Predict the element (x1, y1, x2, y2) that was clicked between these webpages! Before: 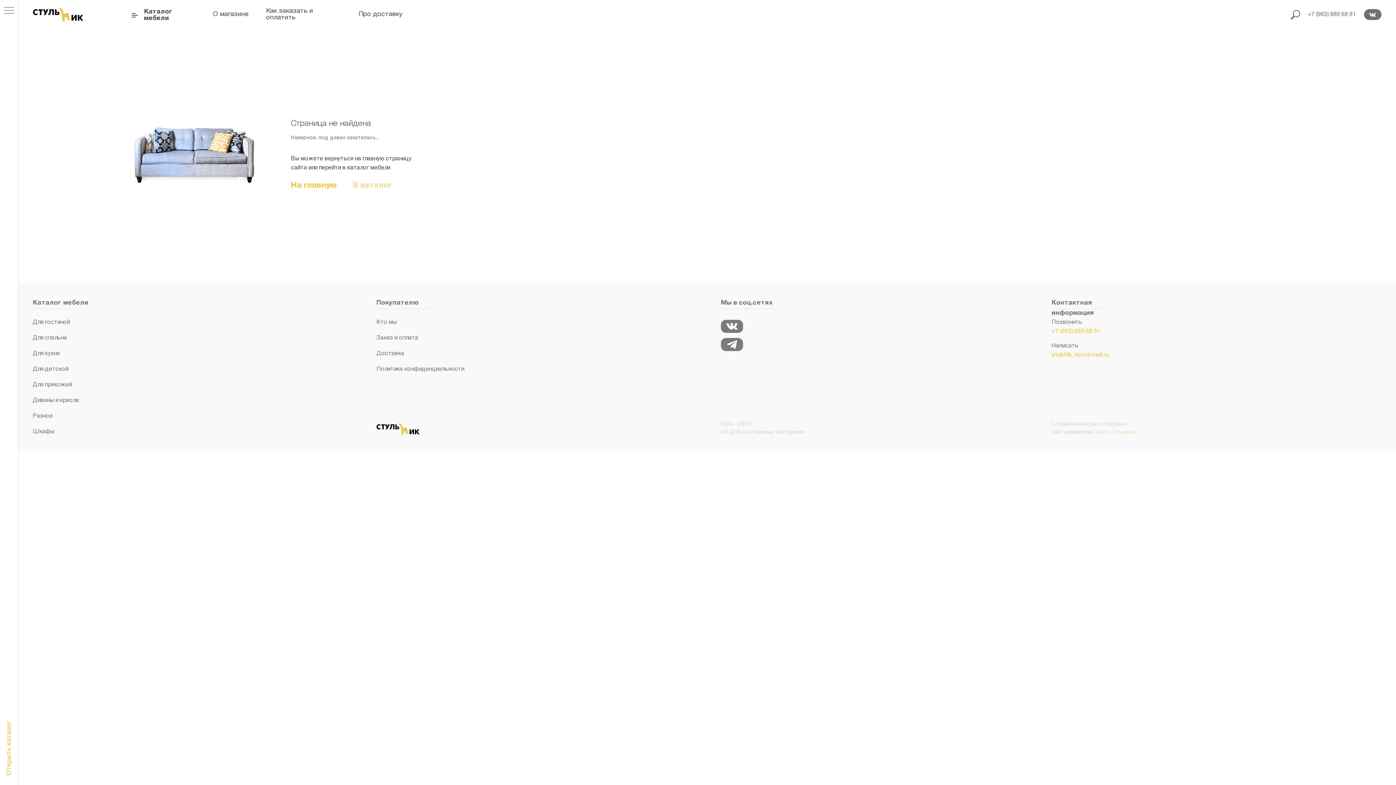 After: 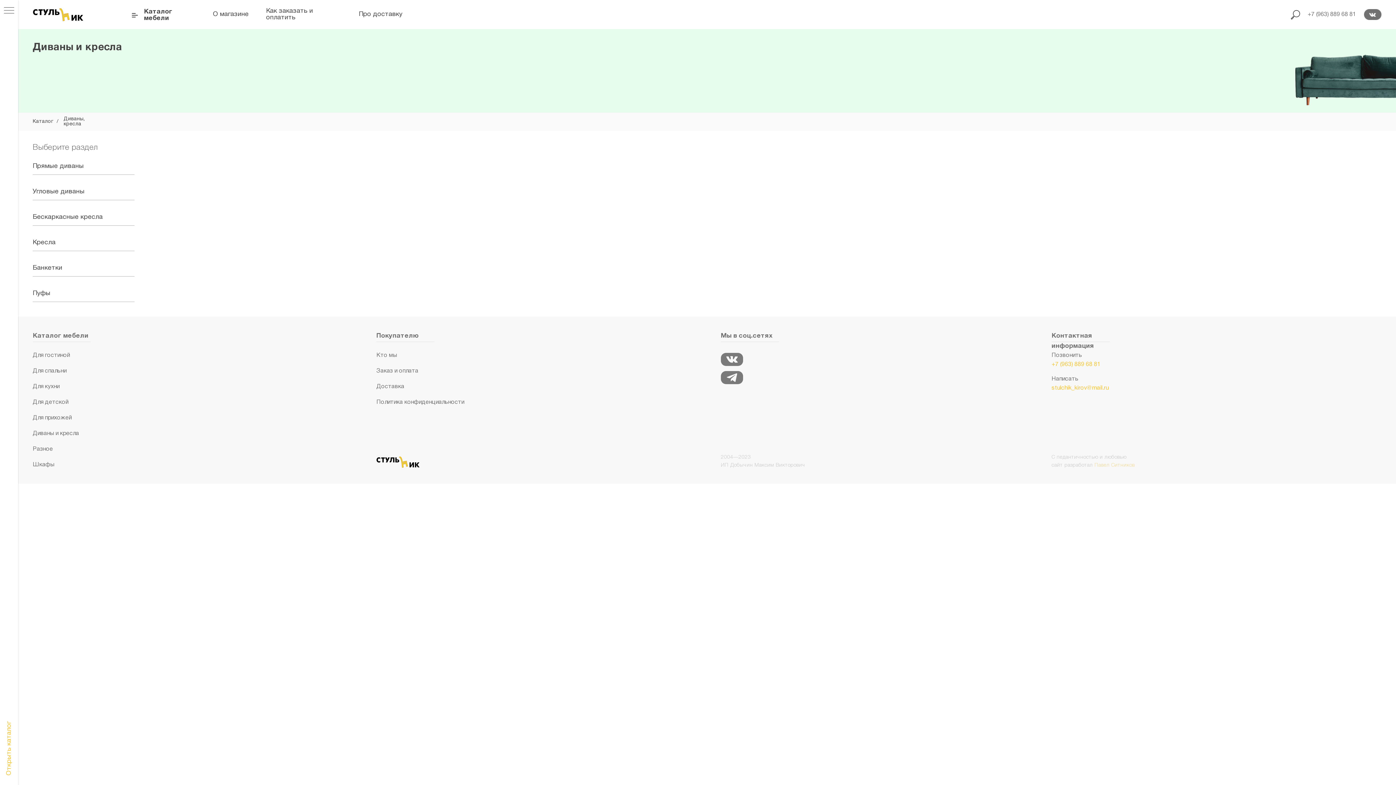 Action: bbox: (32, 398, 79, 403) label: Диваны и кресла